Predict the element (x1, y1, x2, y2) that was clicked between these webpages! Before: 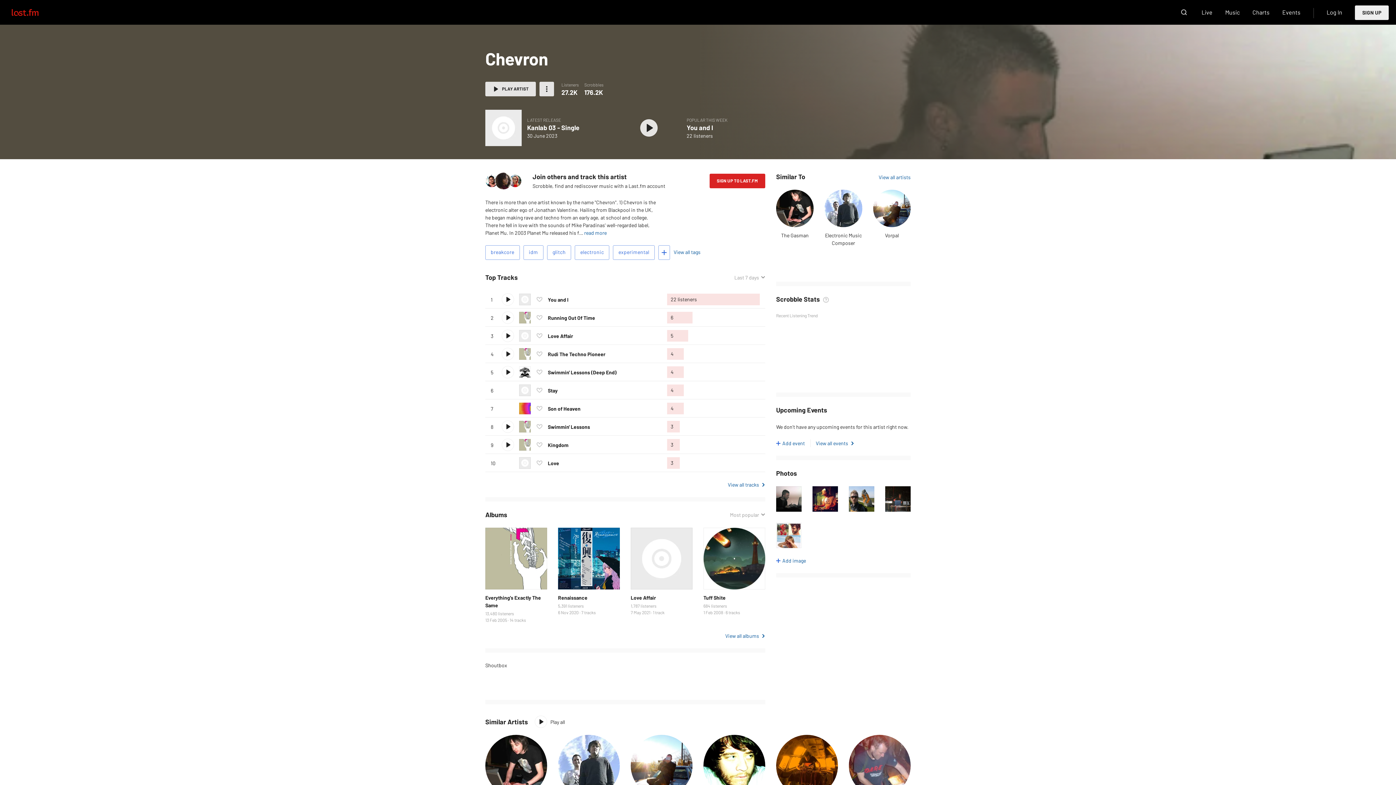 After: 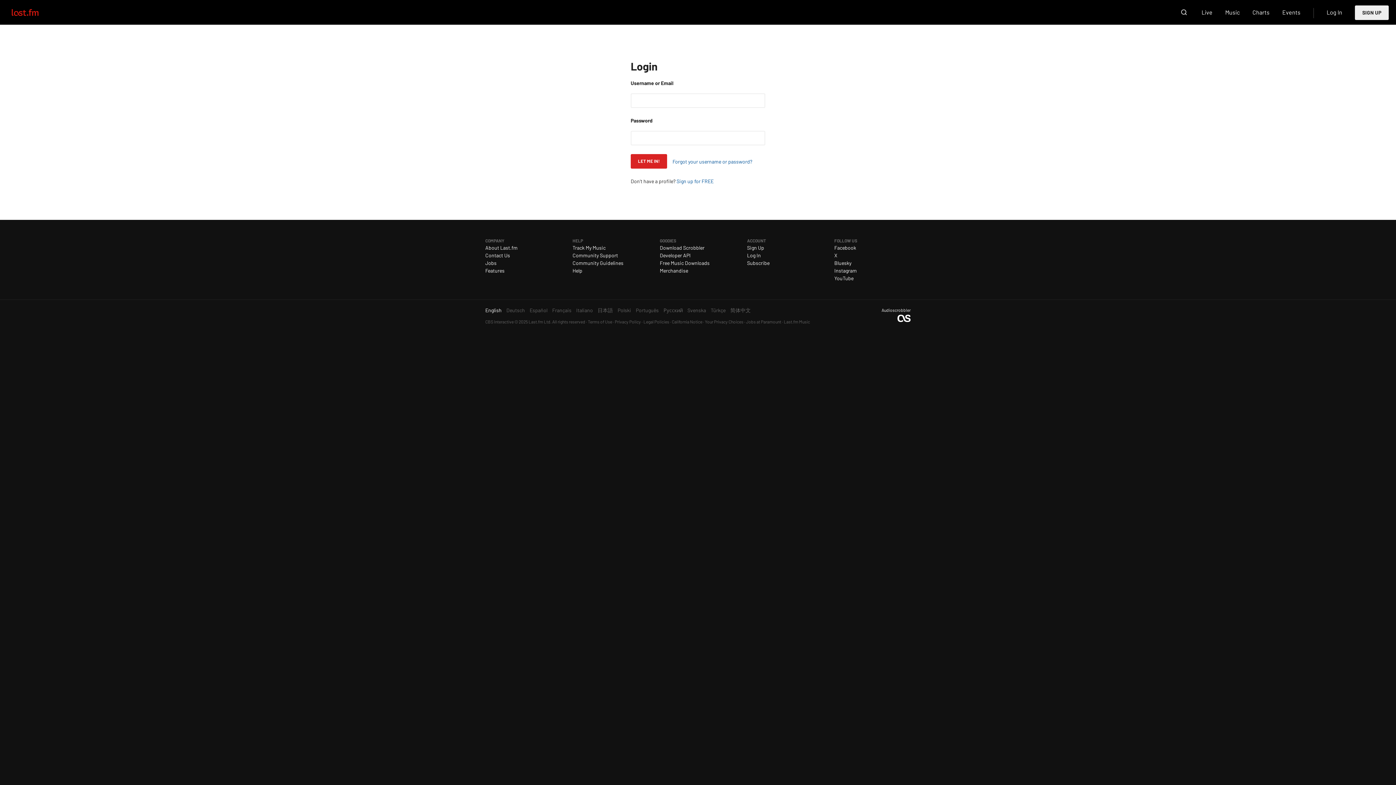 Action: label: Add image bbox: (776, 556, 806, 564)